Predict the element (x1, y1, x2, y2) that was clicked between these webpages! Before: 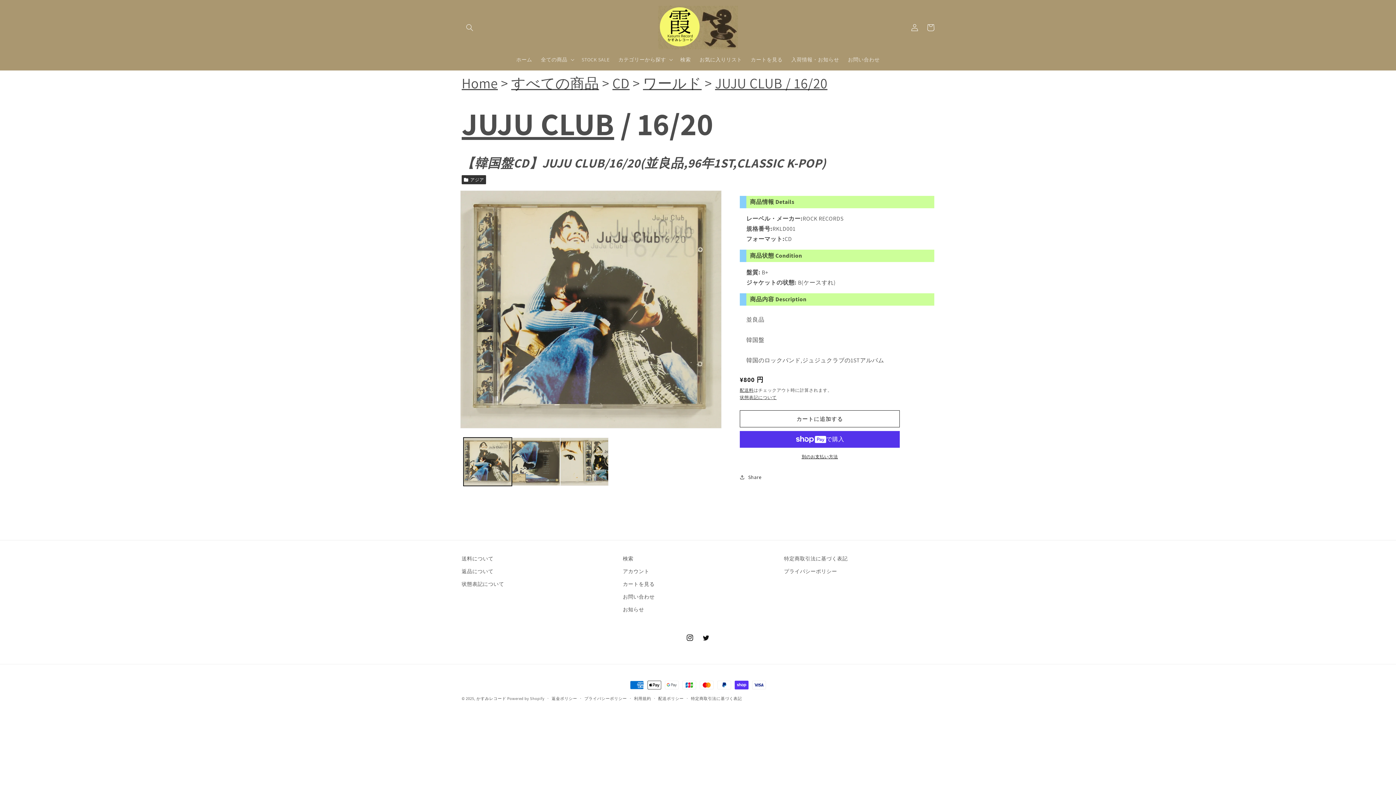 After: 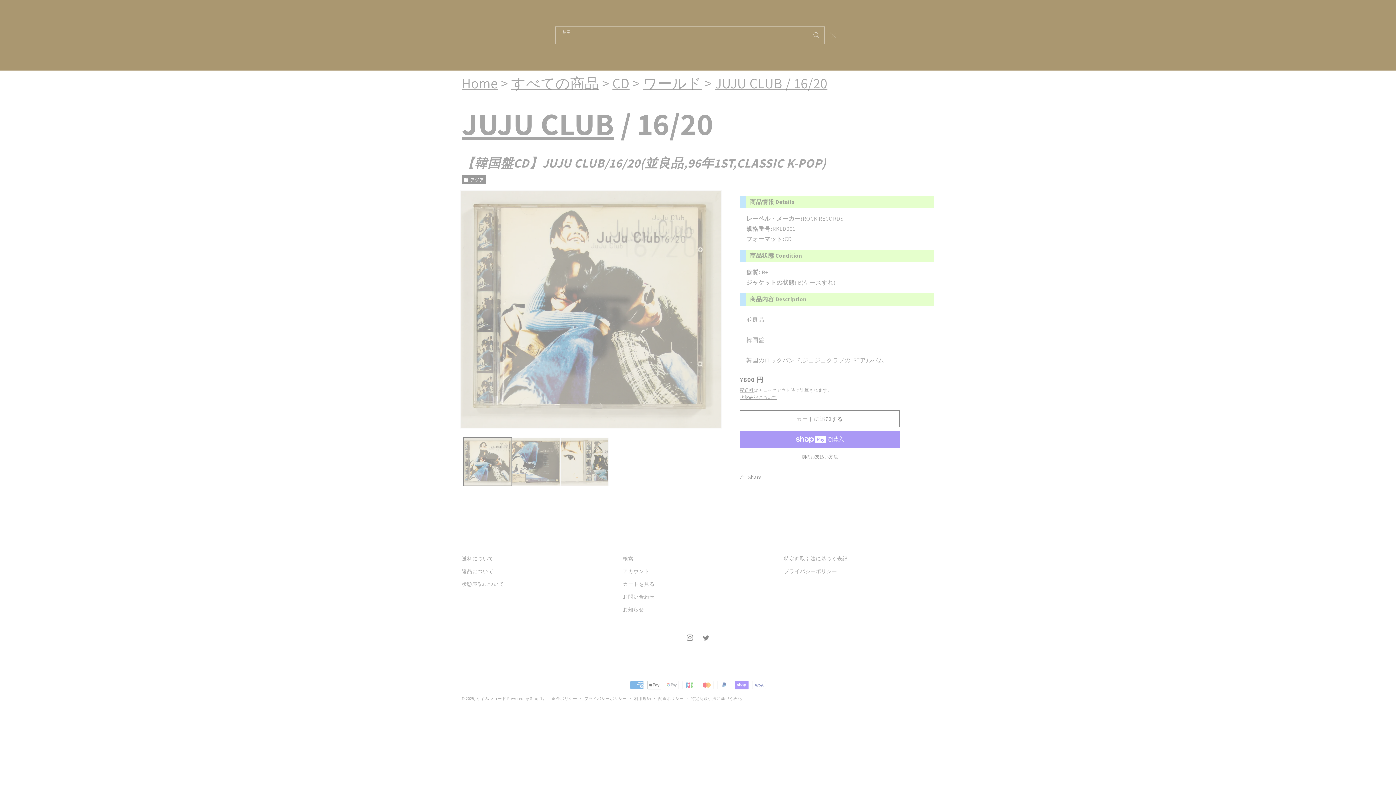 Action: label: 検索 bbox: (461, 19, 477, 35)